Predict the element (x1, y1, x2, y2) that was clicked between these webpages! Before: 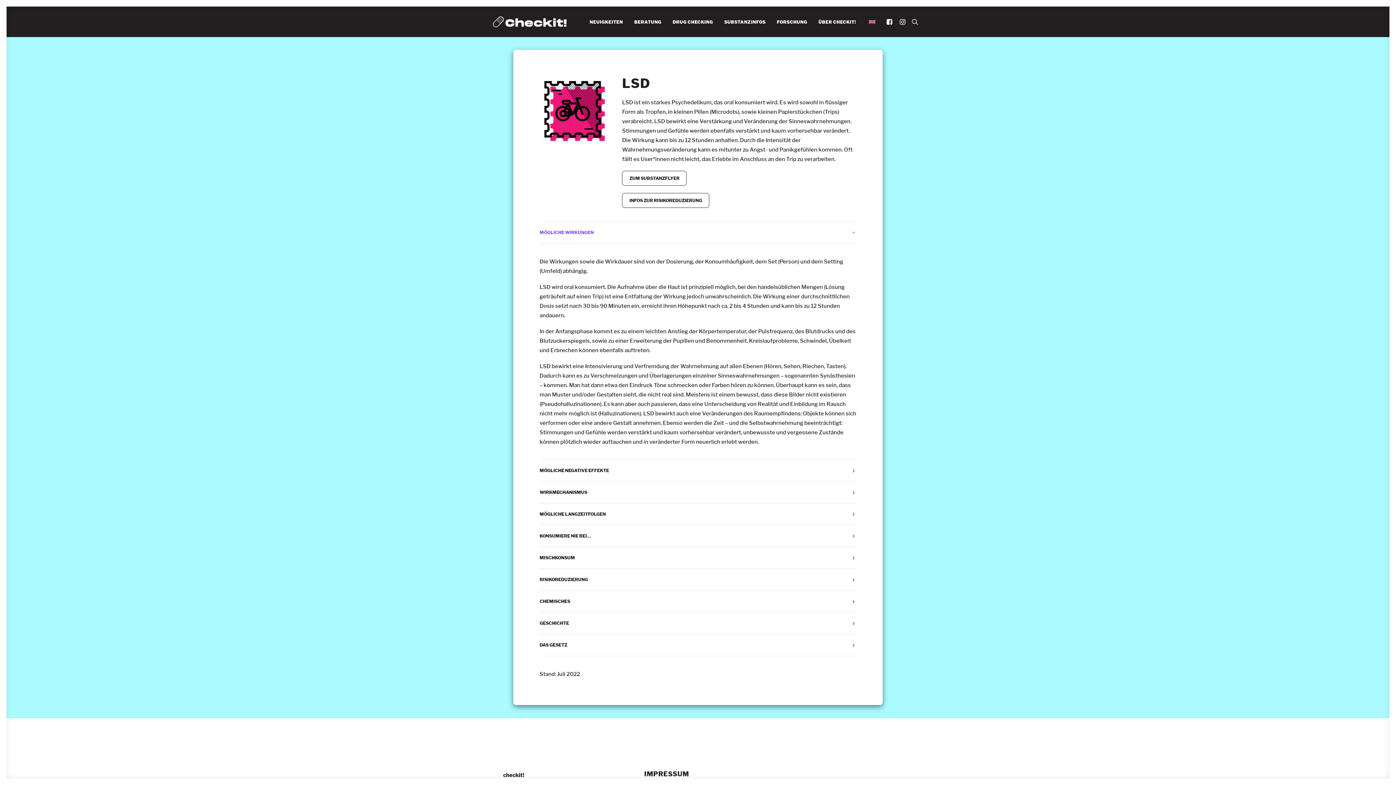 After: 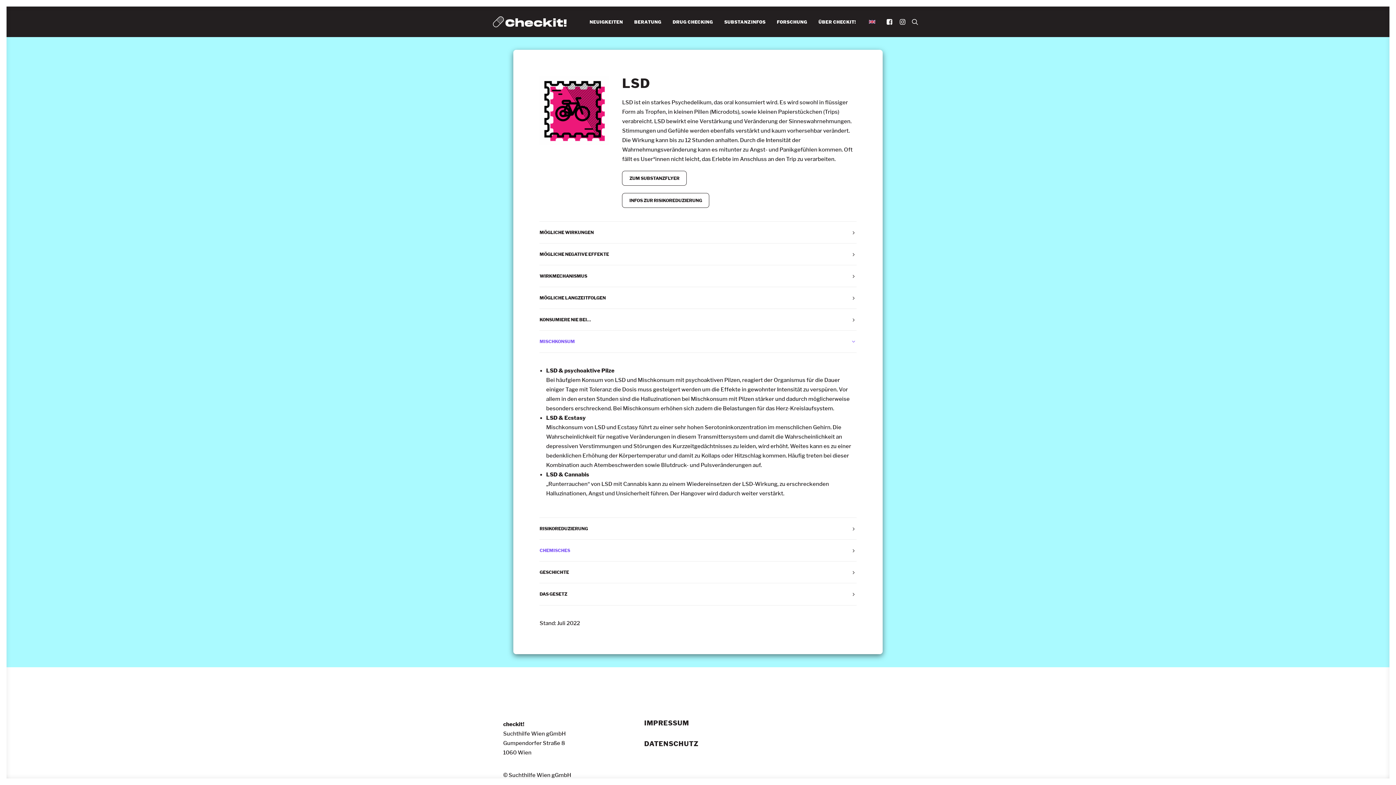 Action: label: MISCHKONSUM bbox: (539, 547, 856, 569)